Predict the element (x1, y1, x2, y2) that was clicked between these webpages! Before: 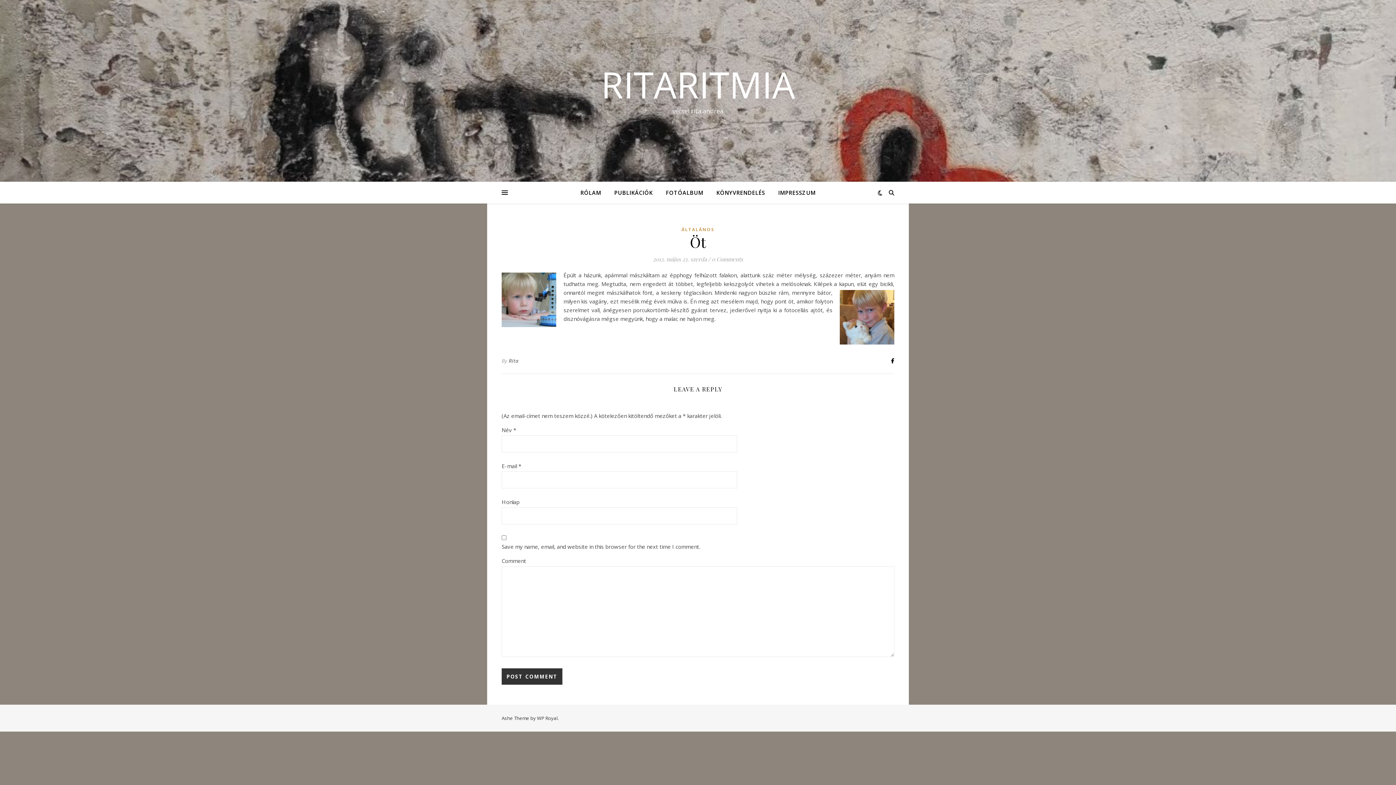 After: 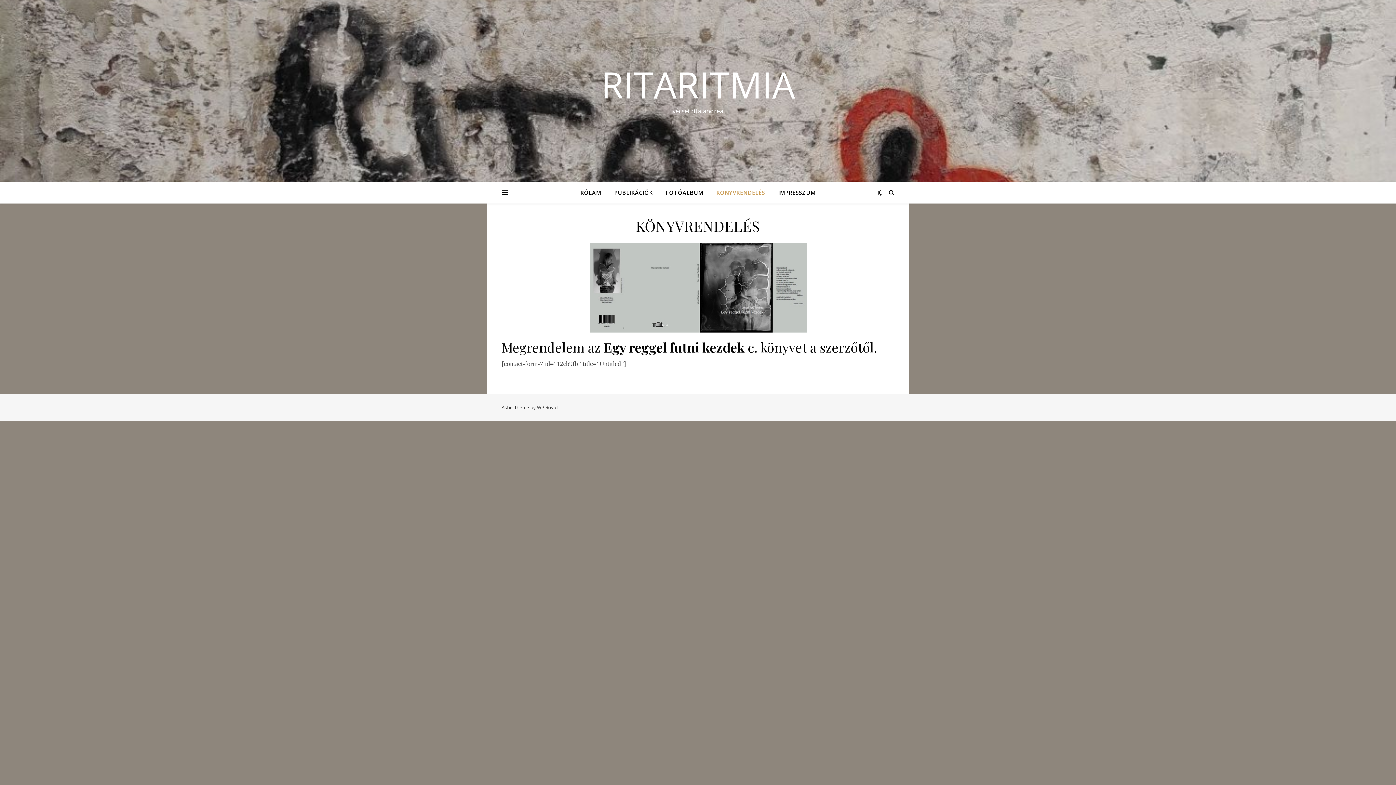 Action: bbox: (710, 181, 771, 203) label: KÖNYVRENDELÉS